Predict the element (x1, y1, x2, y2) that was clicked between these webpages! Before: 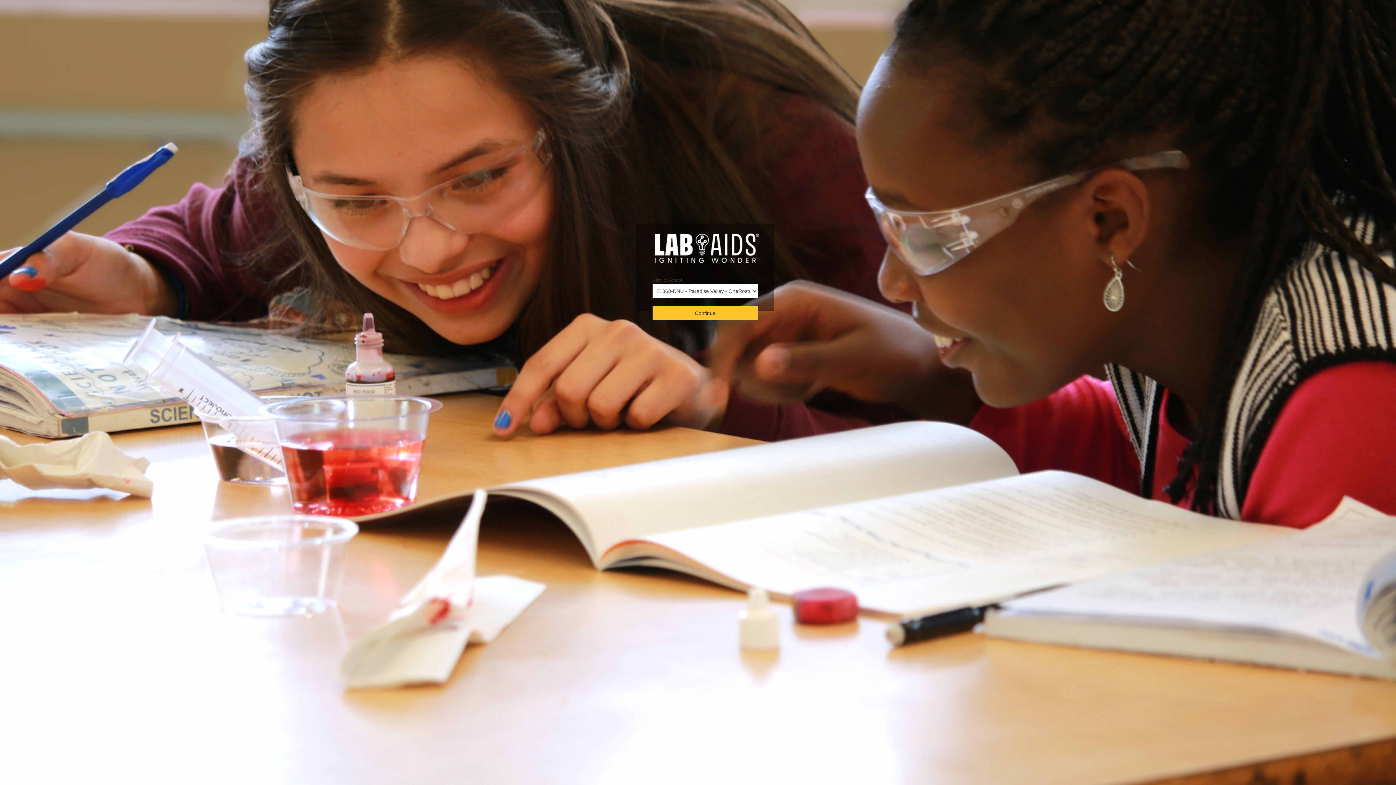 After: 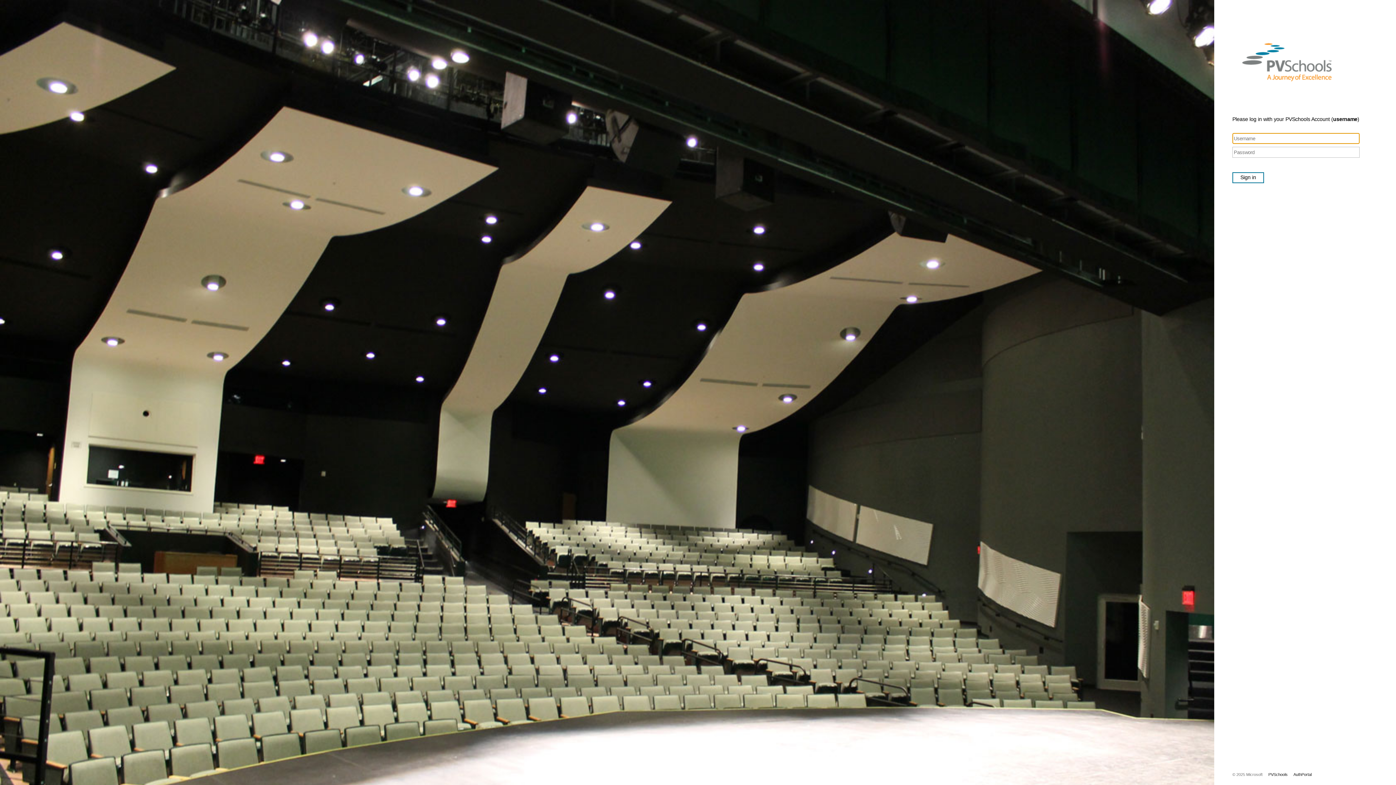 Action: label: Continue bbox: (652, 305, 758, 320)